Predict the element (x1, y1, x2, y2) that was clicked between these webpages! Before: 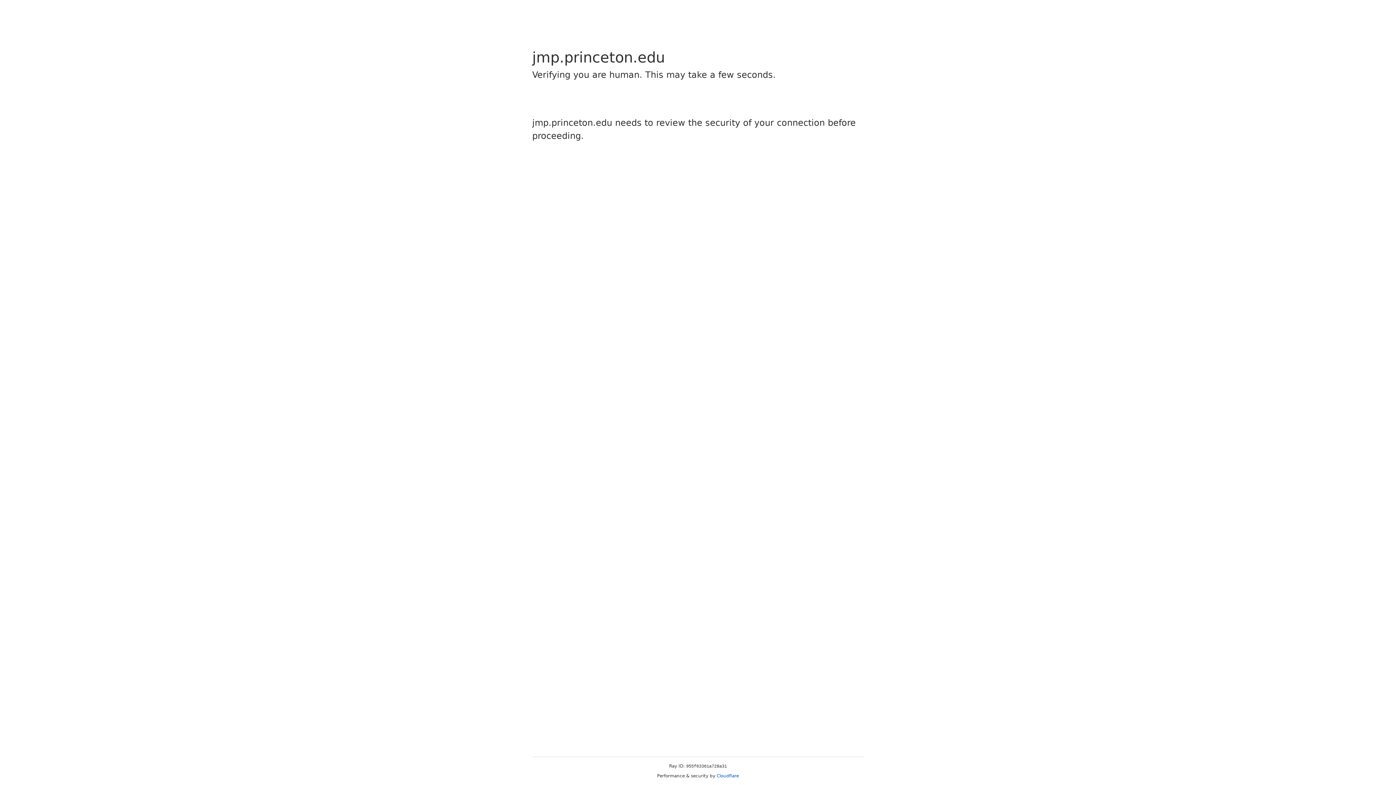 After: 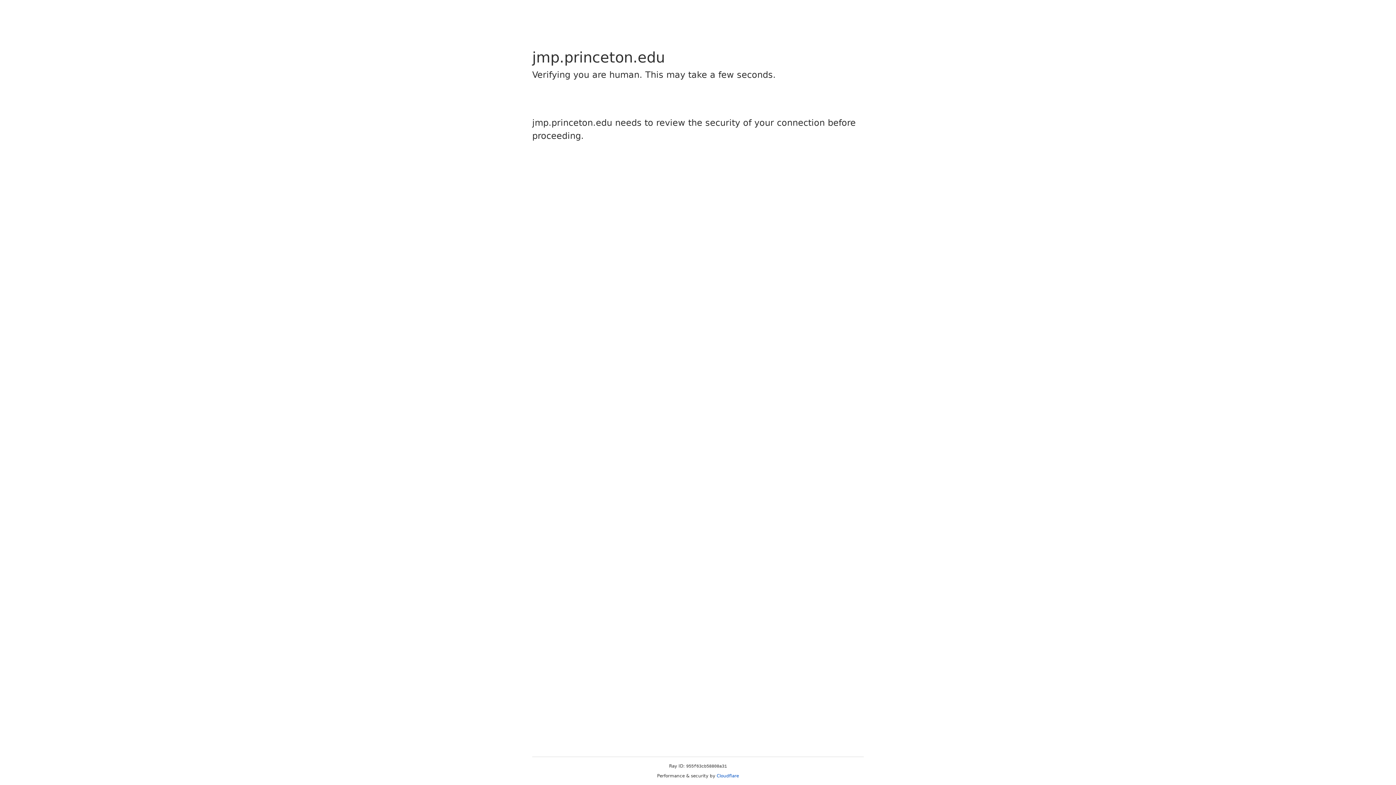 Action: label: Cloudflare bbox: (716, 773, 739, 778)